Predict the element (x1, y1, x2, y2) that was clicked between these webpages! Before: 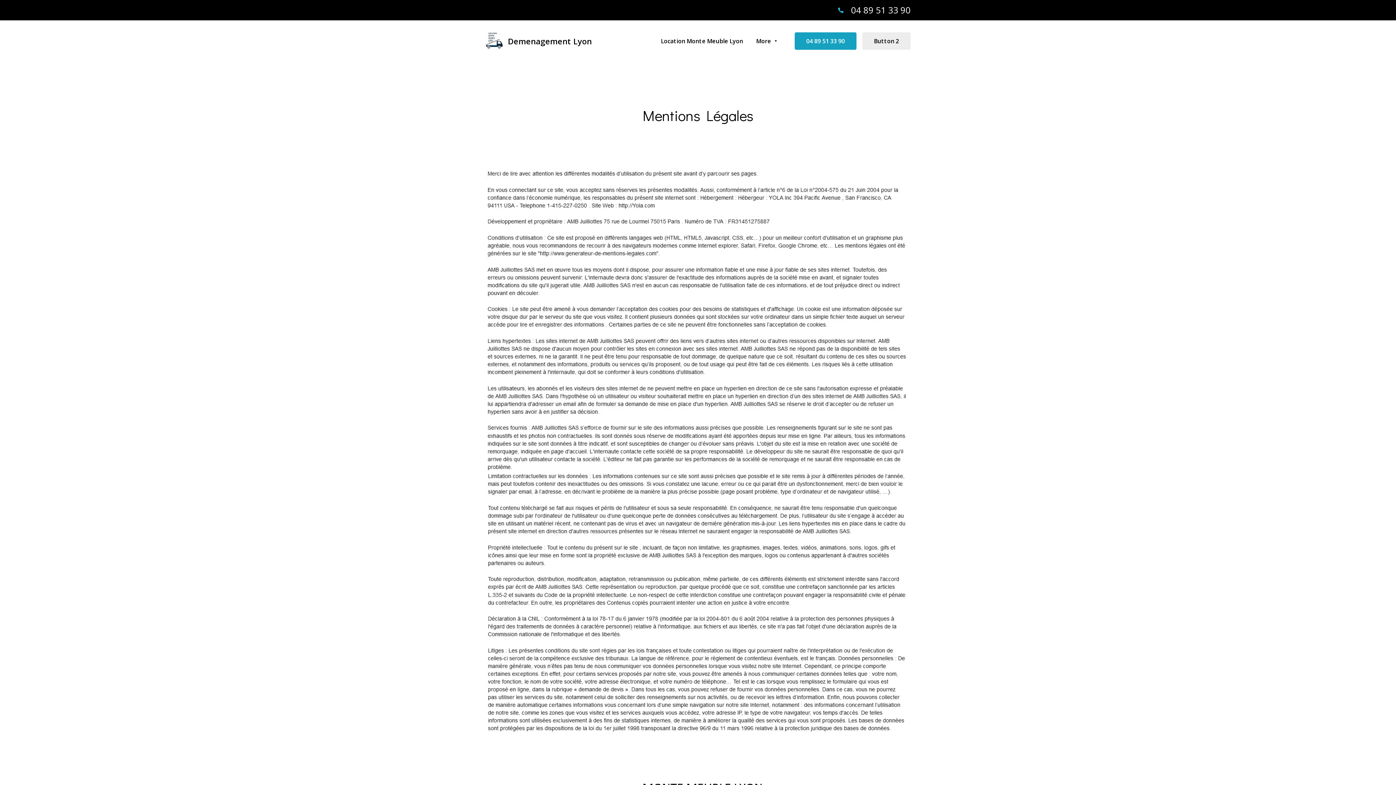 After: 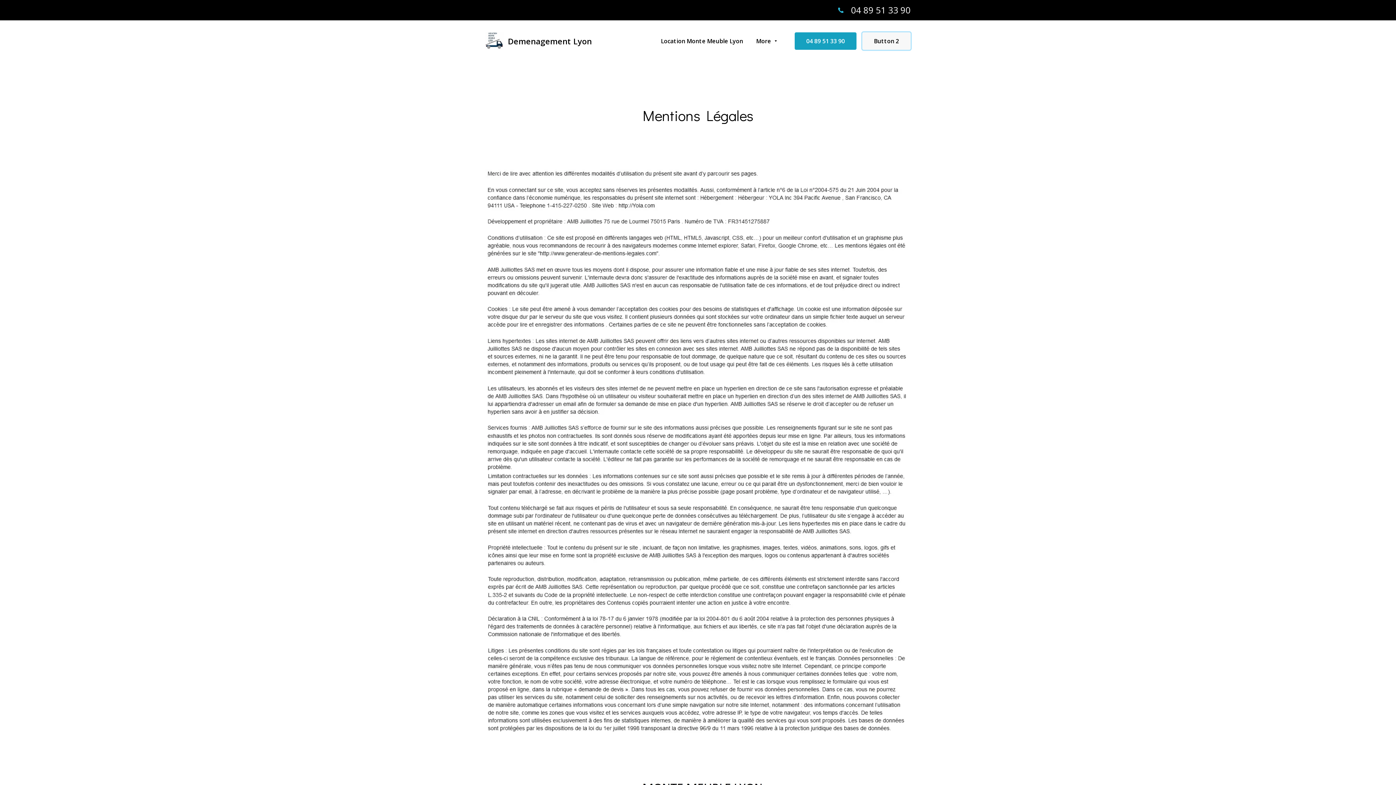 Action: bbox: (862, 32, 910, 49) label: Button 2